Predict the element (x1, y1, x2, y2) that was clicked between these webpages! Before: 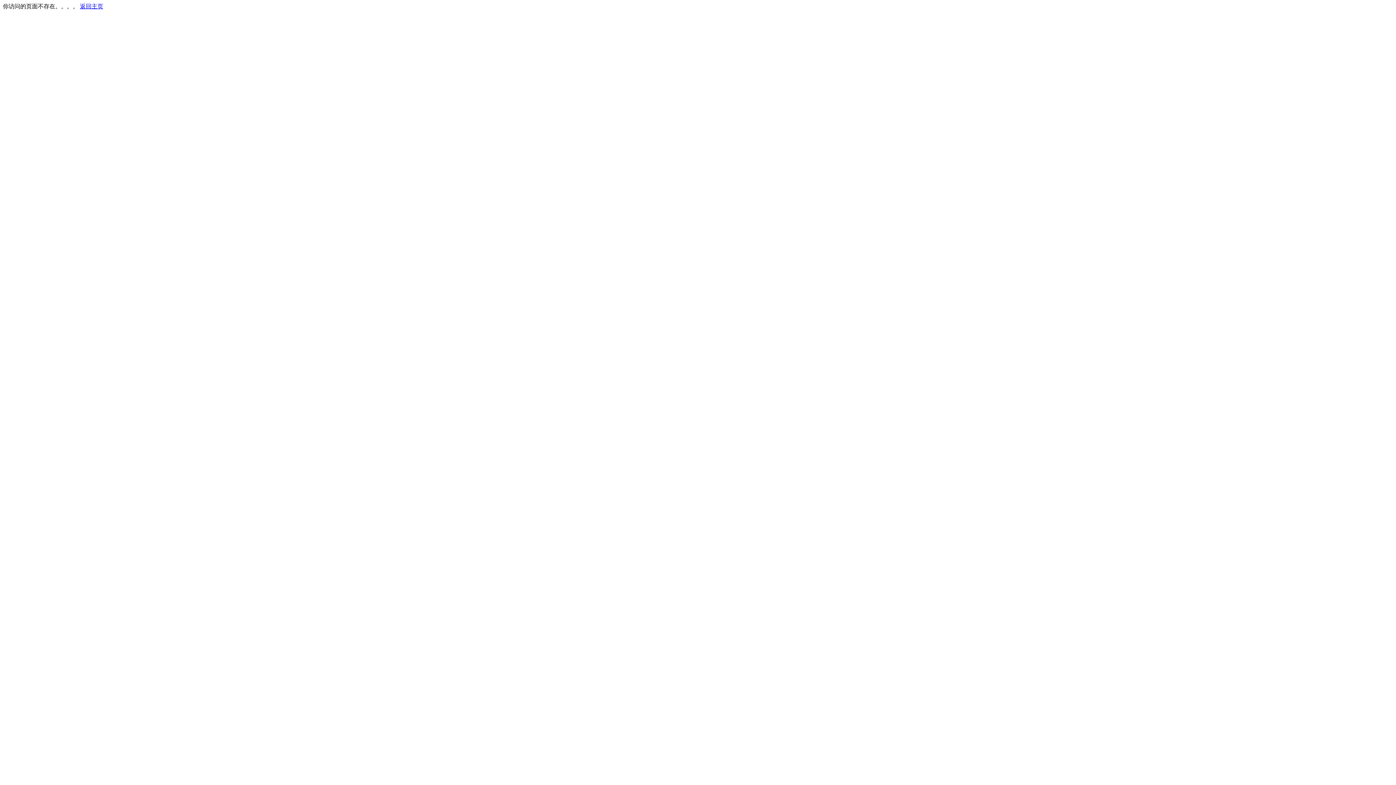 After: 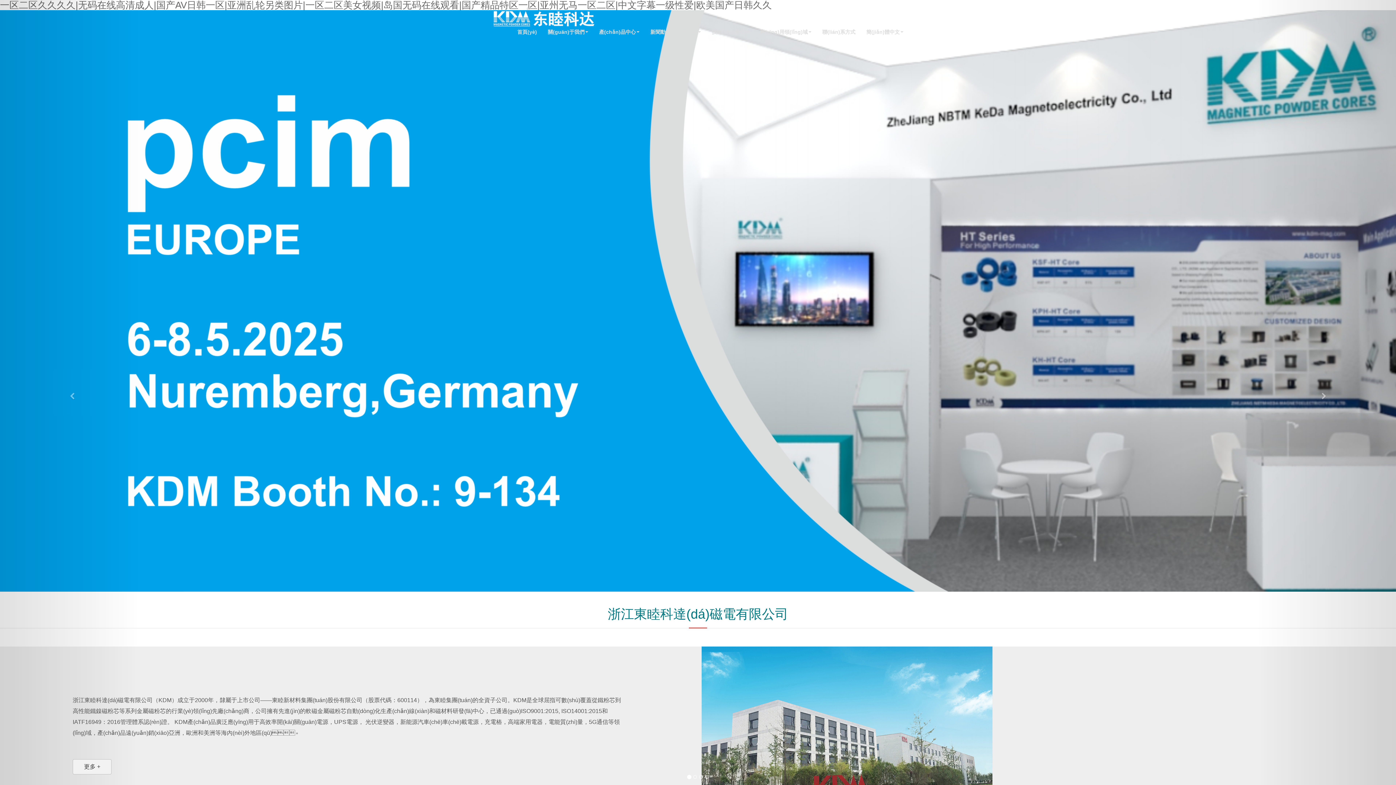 Action: label: 返回主页 bbox: (80, 3, 103, 9)